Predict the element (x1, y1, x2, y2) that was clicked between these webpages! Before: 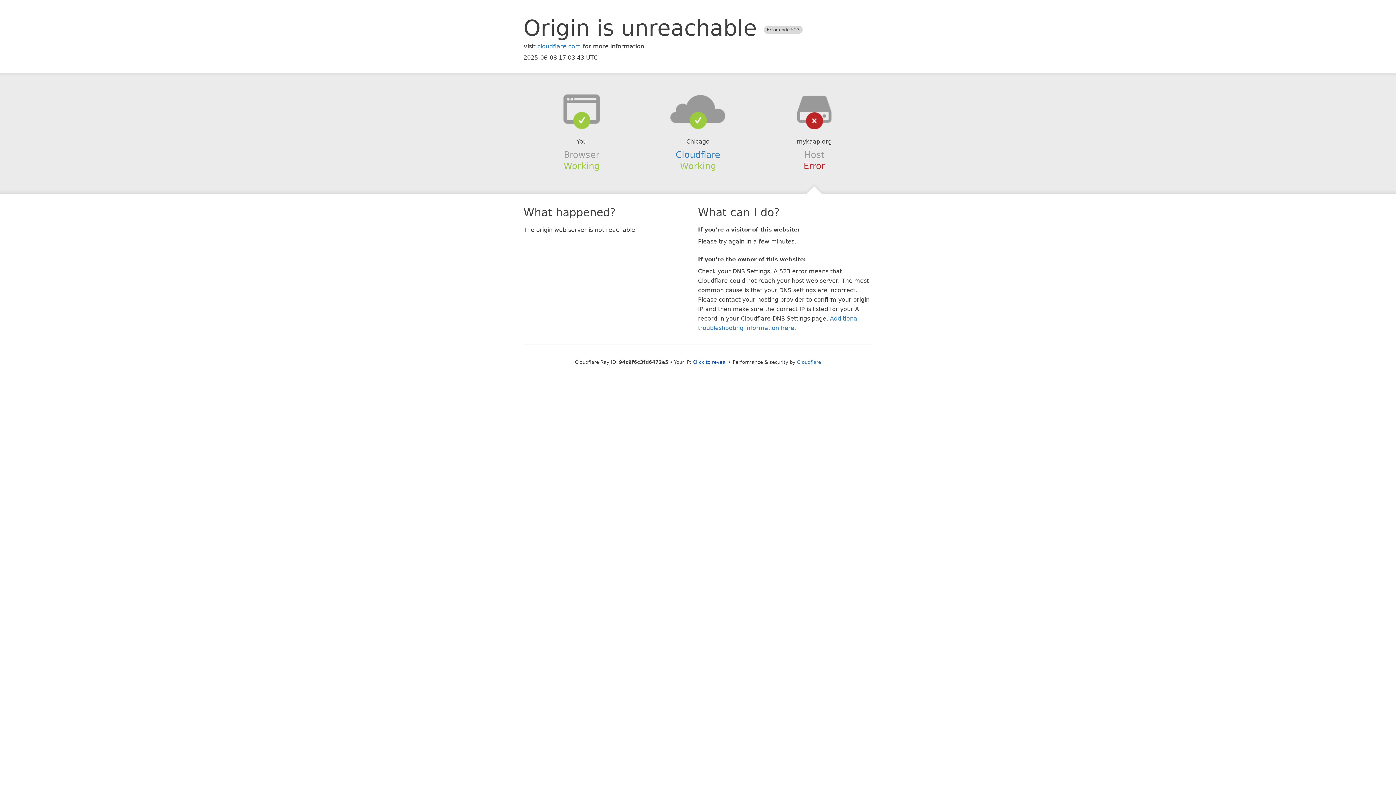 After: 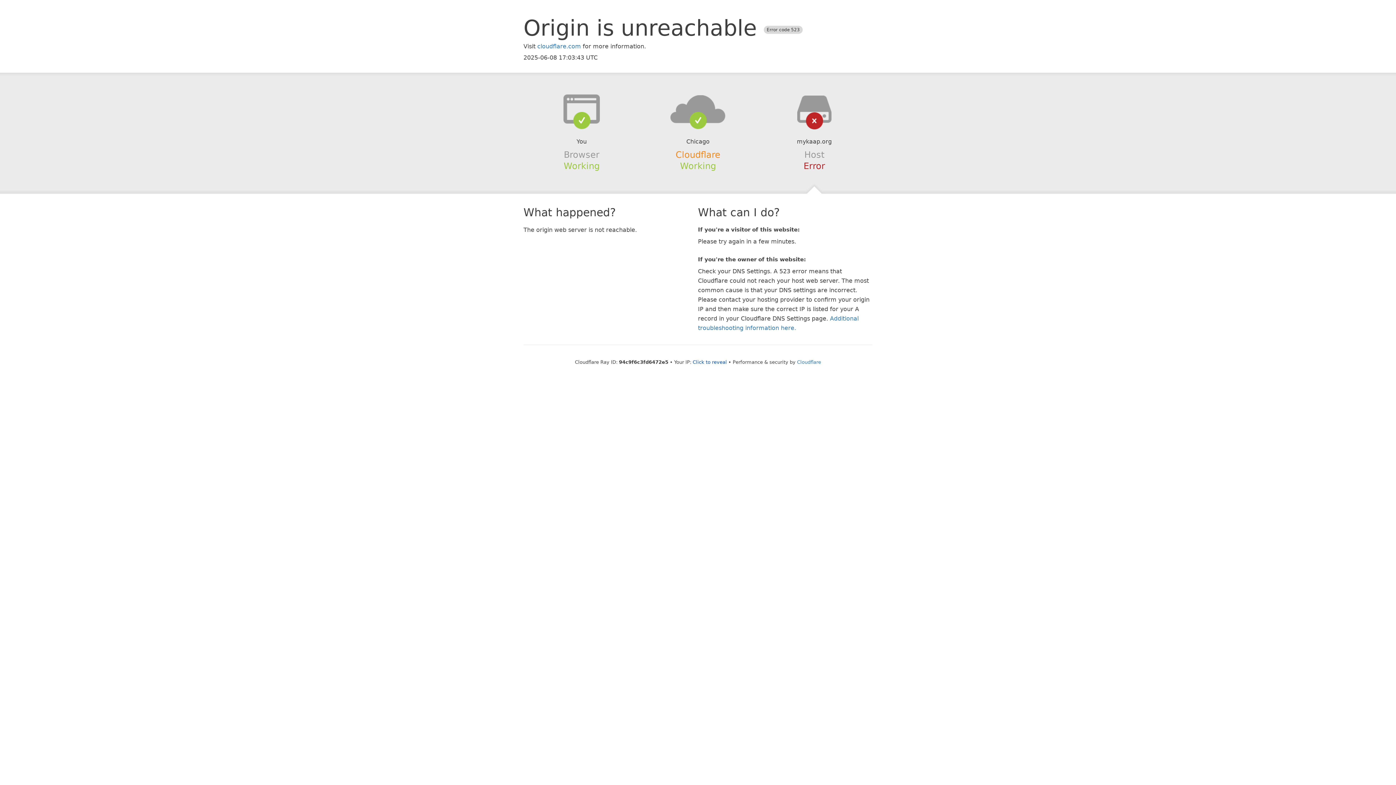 Action: label: Cloudflare bbox: (675, 149, 720, 159)